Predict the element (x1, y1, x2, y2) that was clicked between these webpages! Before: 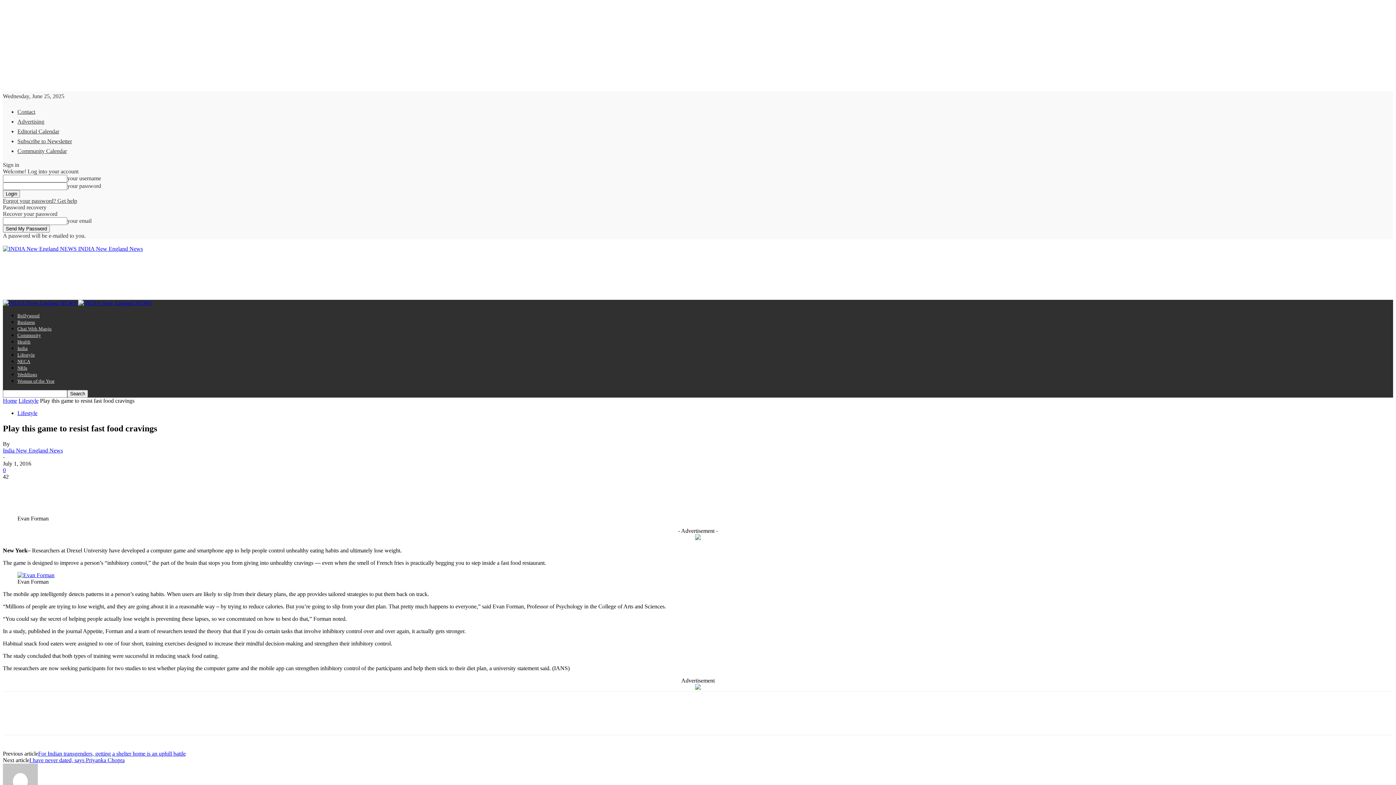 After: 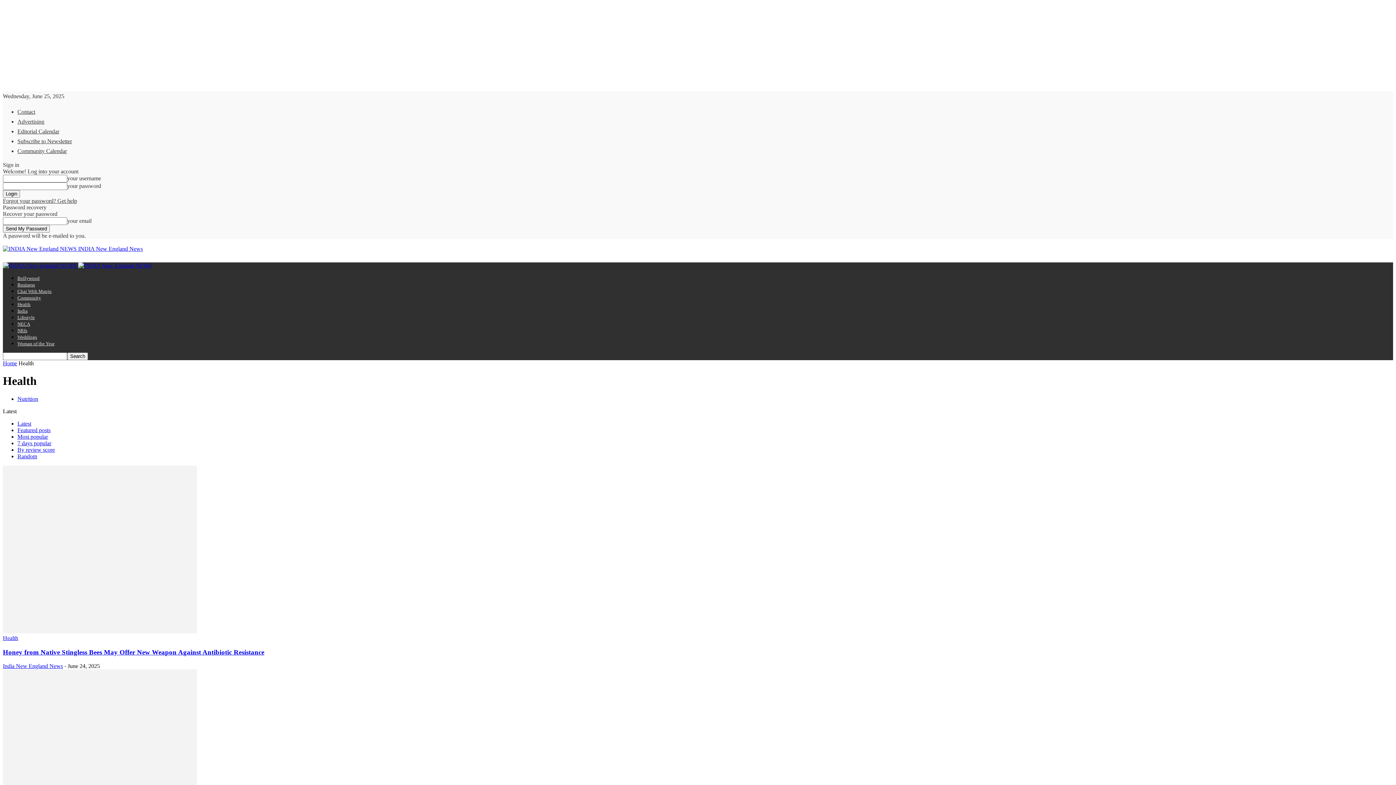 Action: bbox: (17, 339, 30, 344) label: Health